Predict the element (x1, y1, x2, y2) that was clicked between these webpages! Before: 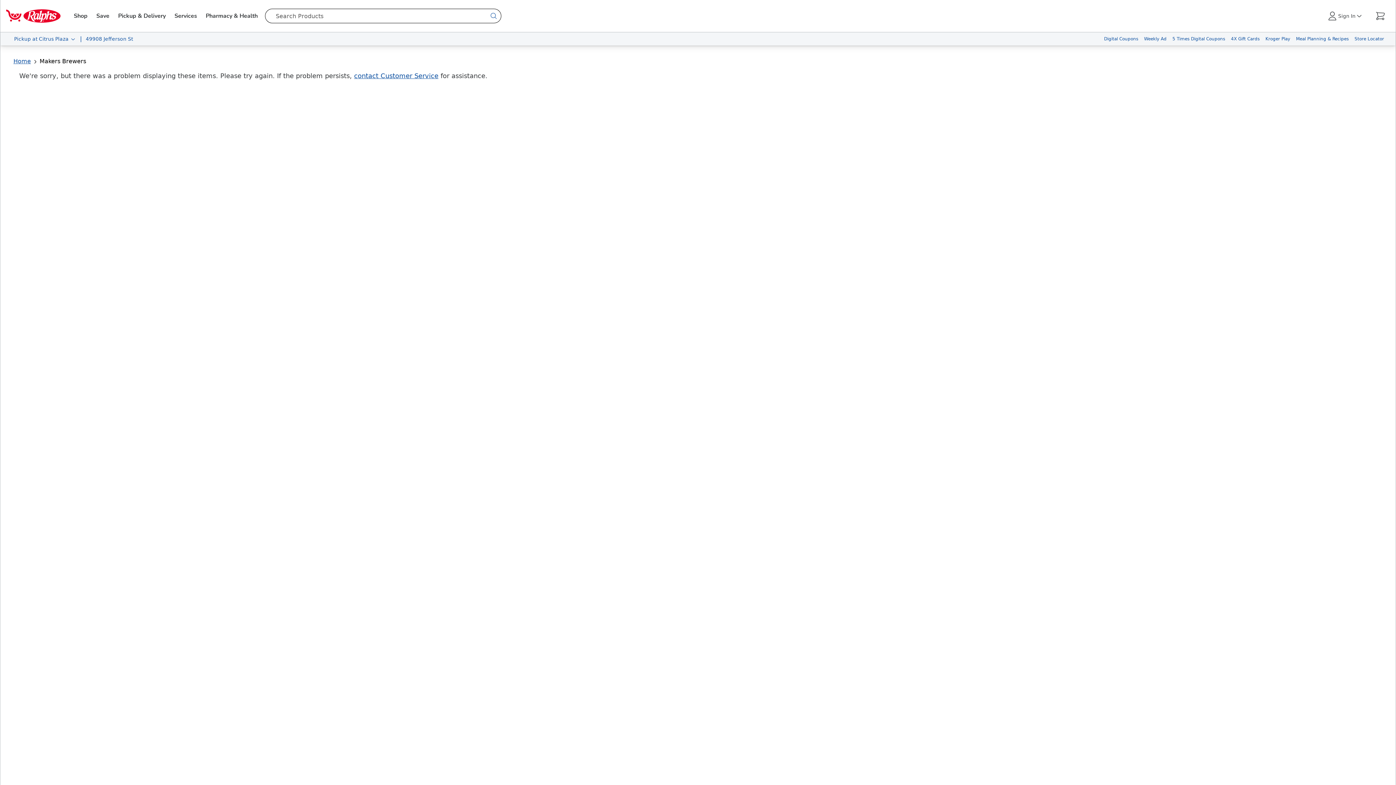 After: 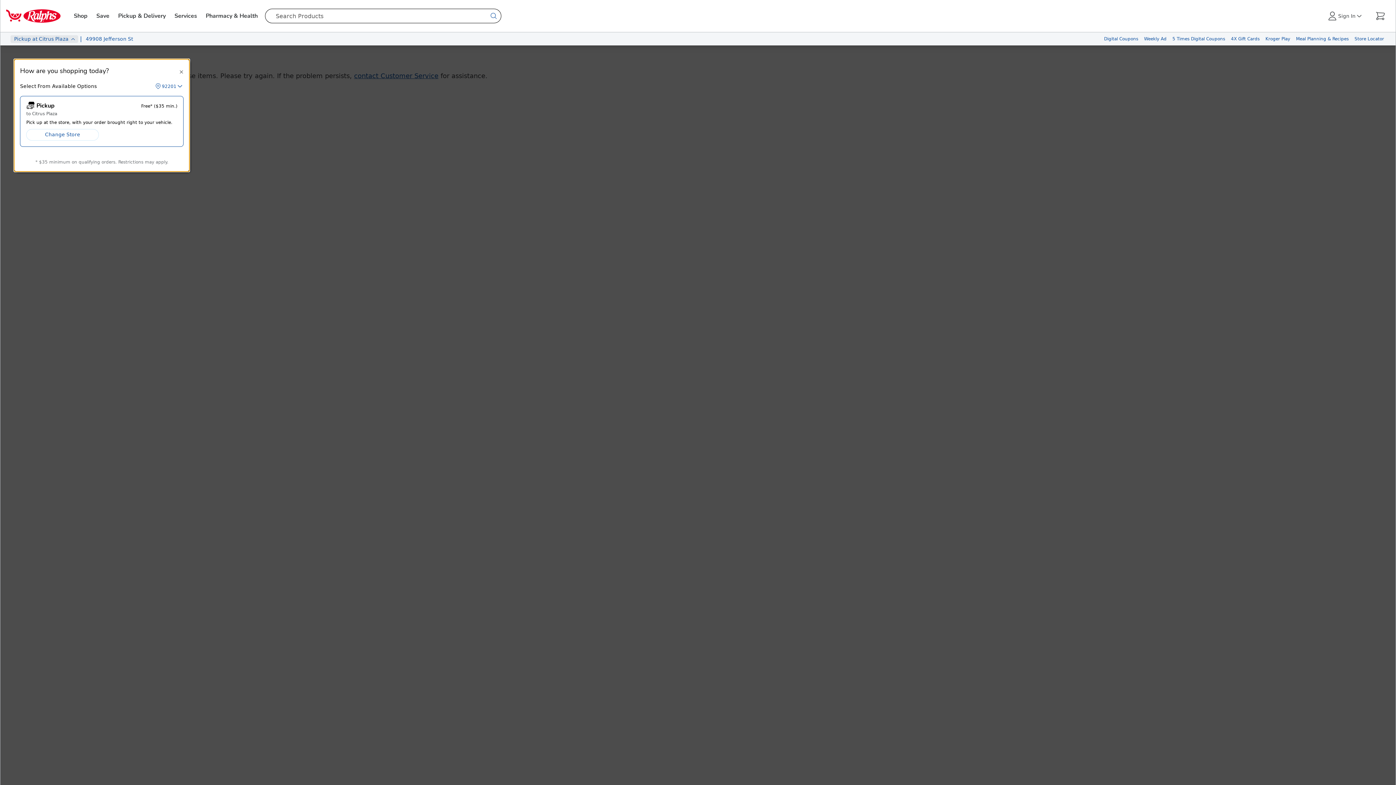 Action: bbox: (10, 35, 78, 42) label:  Pickup
 at
 Citrus Plaza